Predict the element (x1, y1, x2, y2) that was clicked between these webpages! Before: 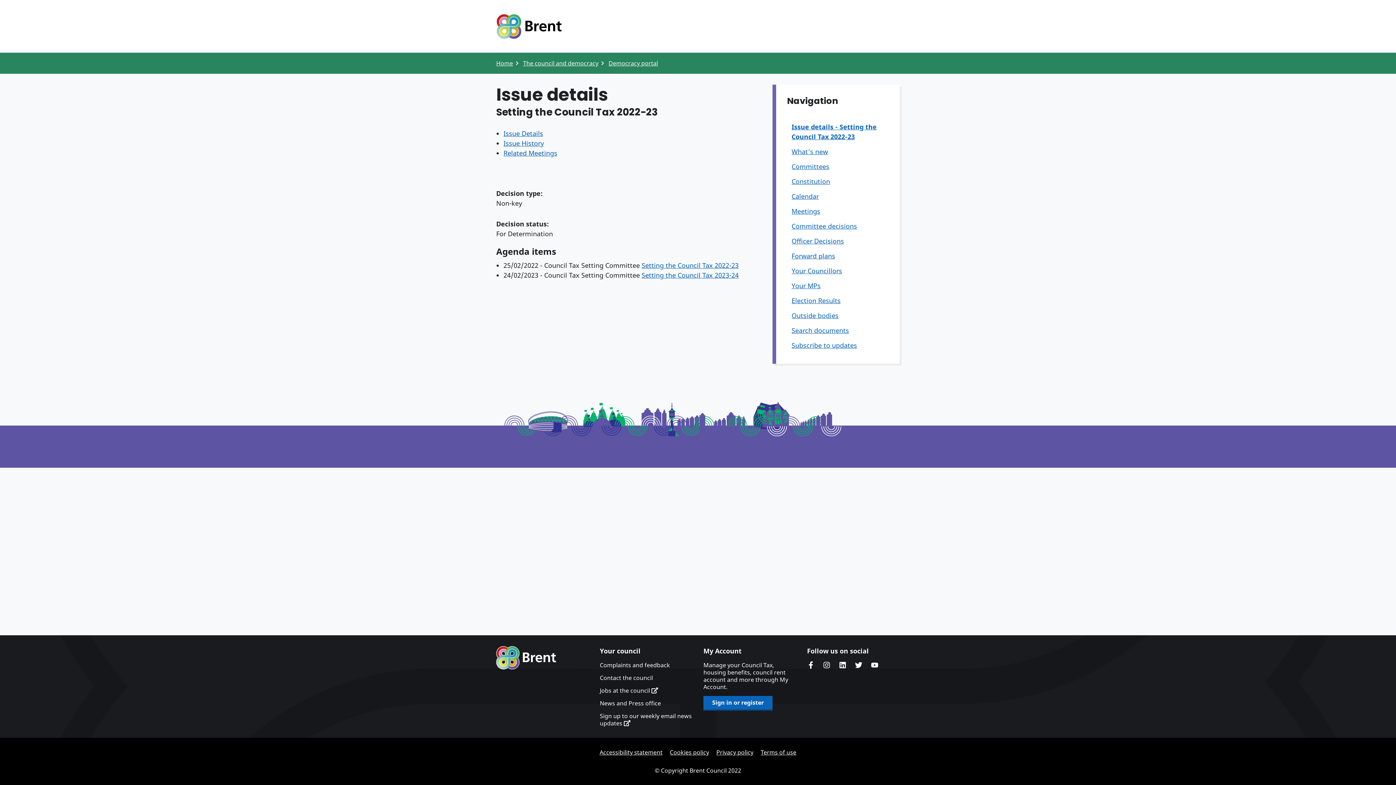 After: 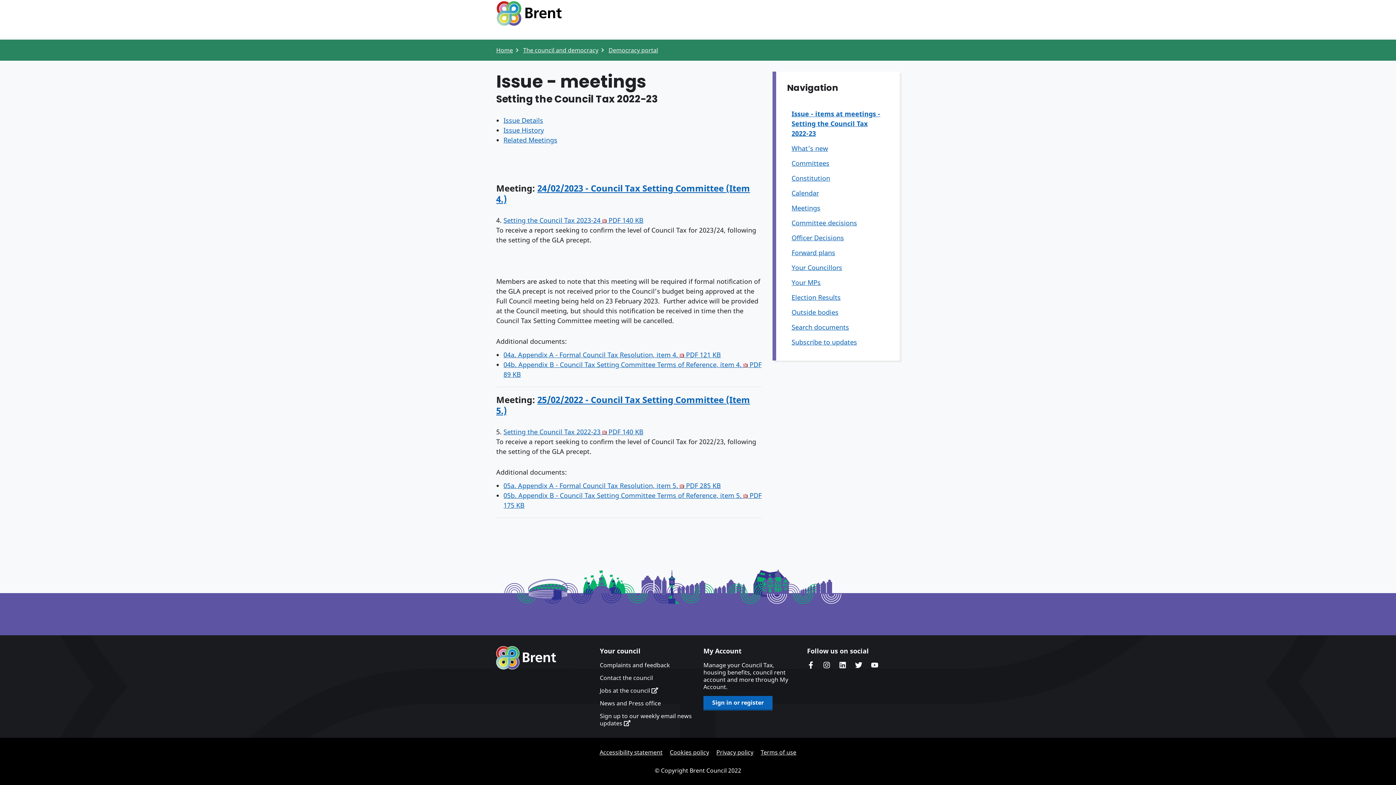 Action: bbox: (641, 270, 738, 279) label: Setting the Council Tax 2023-24